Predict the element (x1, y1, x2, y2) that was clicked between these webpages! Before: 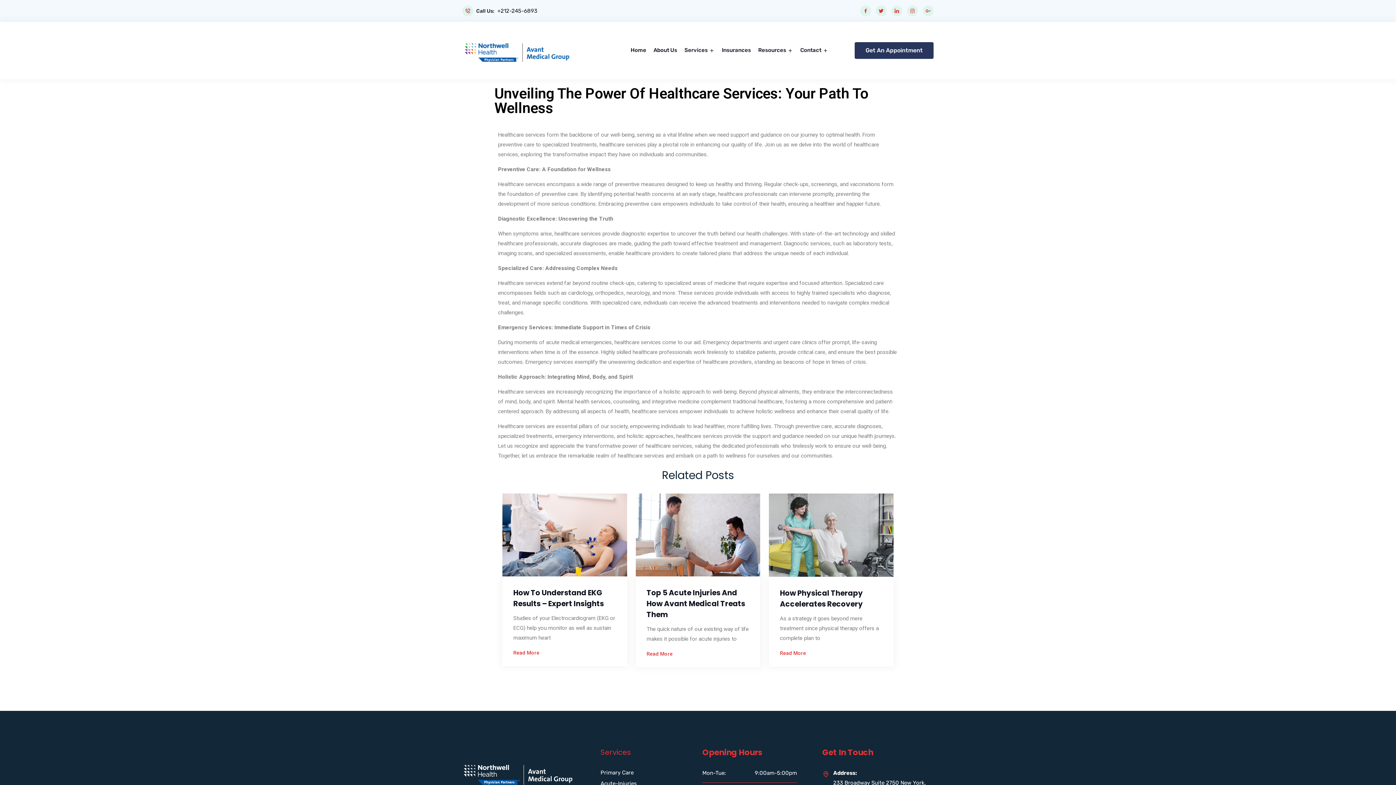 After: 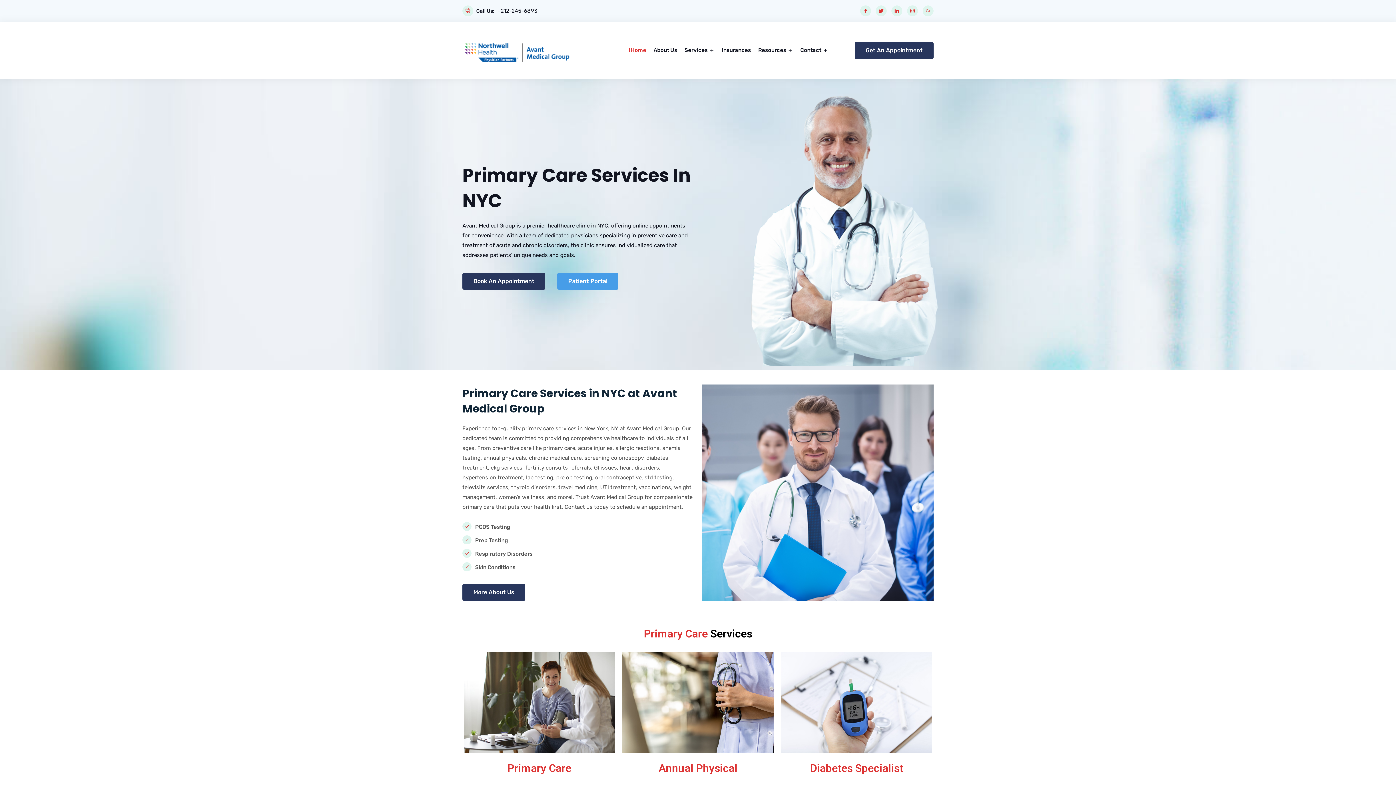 Action: bbox: (462, 23, 575, 77)